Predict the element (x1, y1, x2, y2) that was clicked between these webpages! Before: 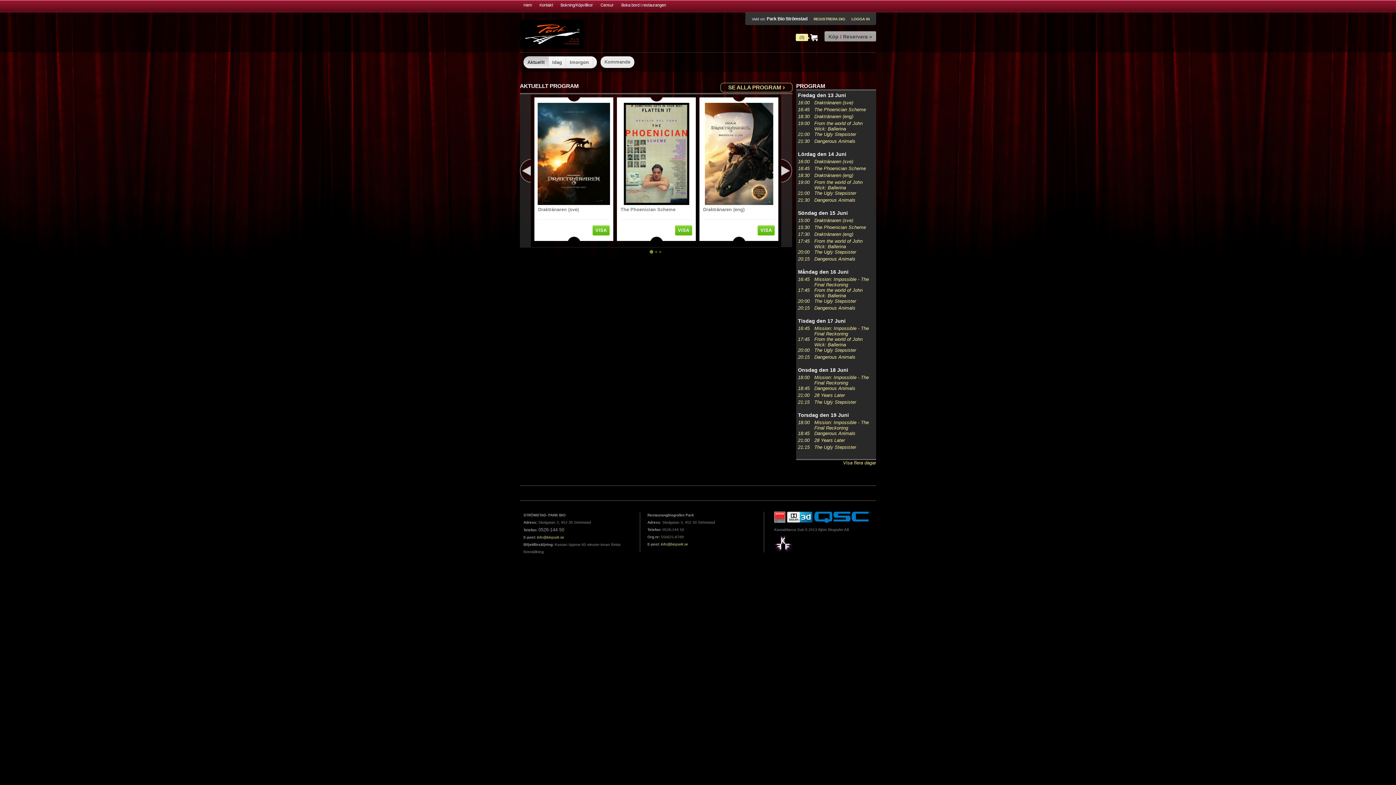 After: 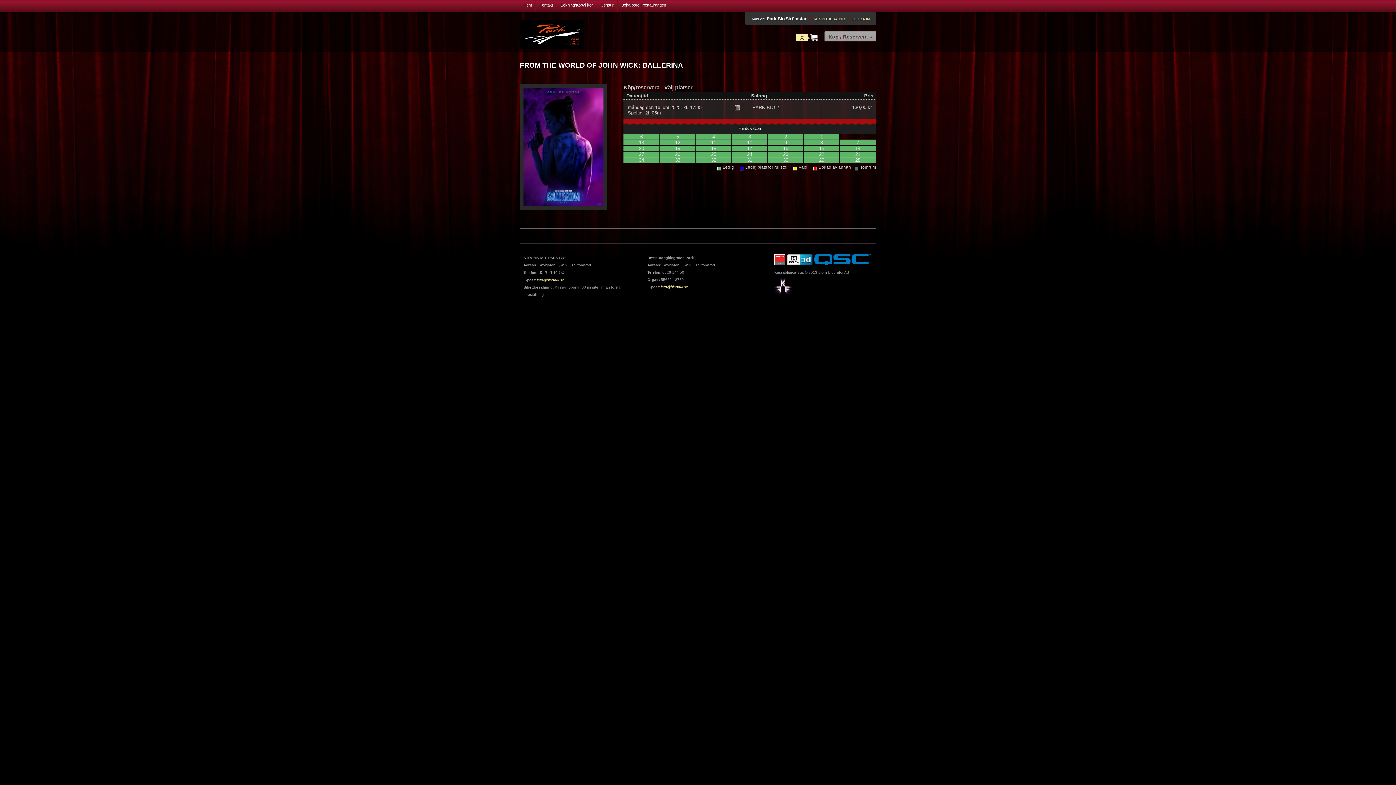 Action: bbox: (798, 287, 809, 293) label: 17:45
From the world of John Wick: Ballerina